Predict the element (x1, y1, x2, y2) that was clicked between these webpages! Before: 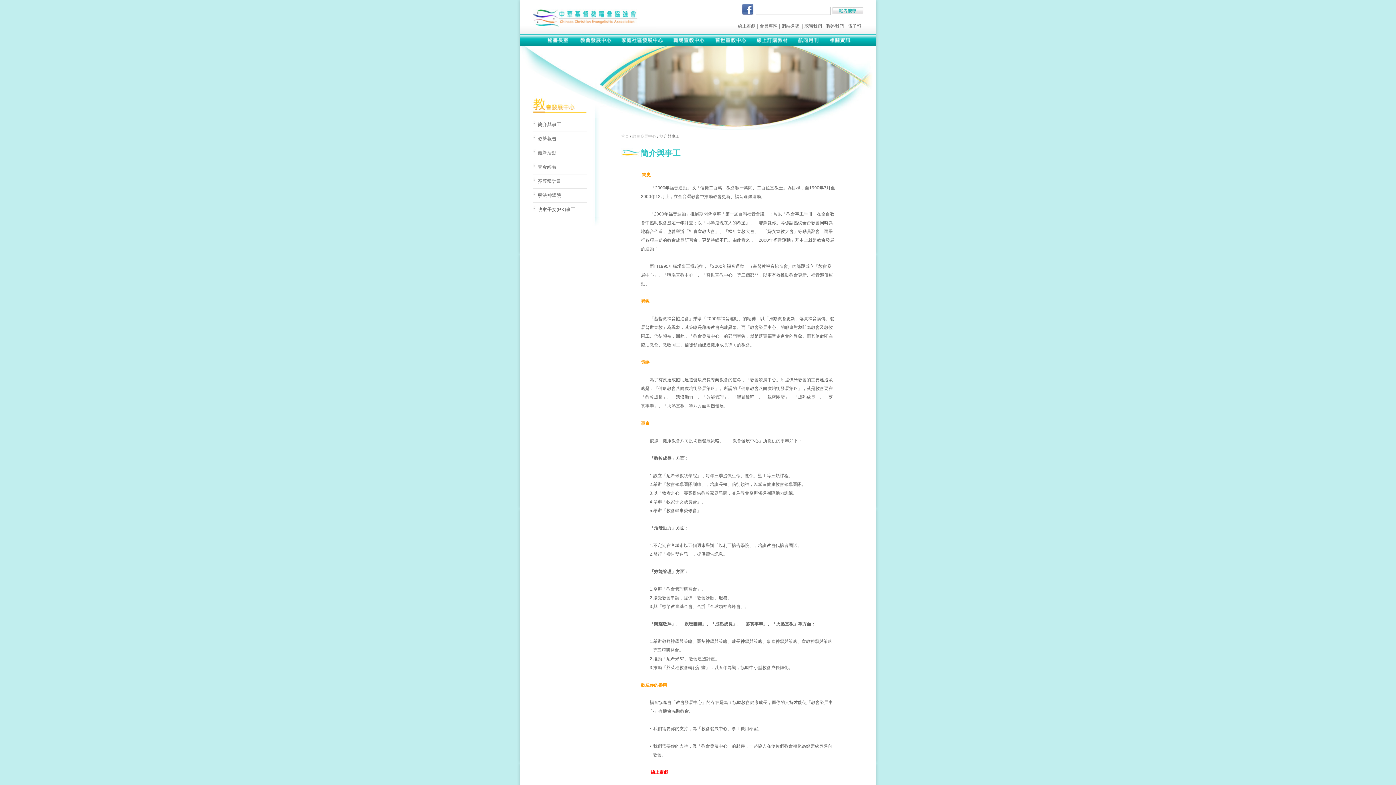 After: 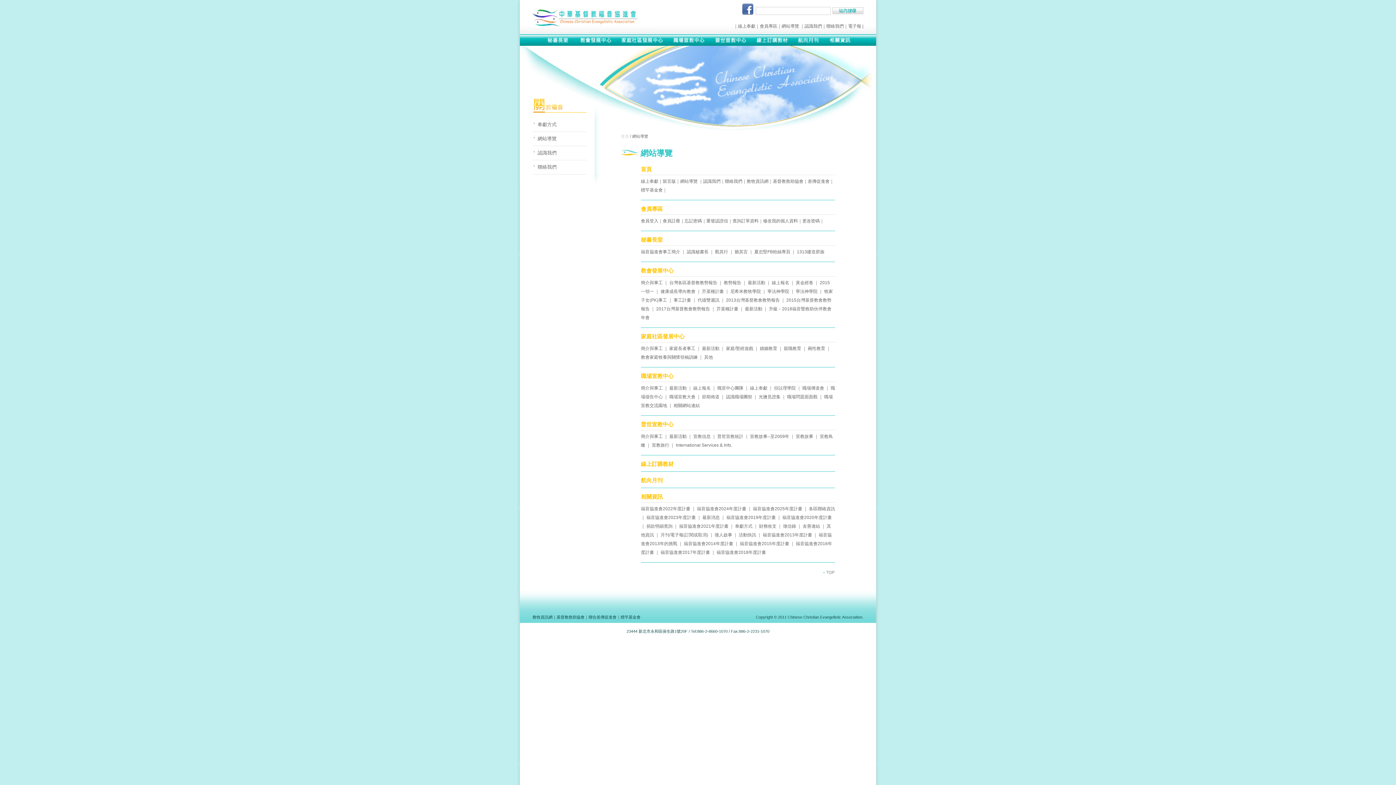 Action: bbox: (781, 23, 799, 28) label: 網站導覽